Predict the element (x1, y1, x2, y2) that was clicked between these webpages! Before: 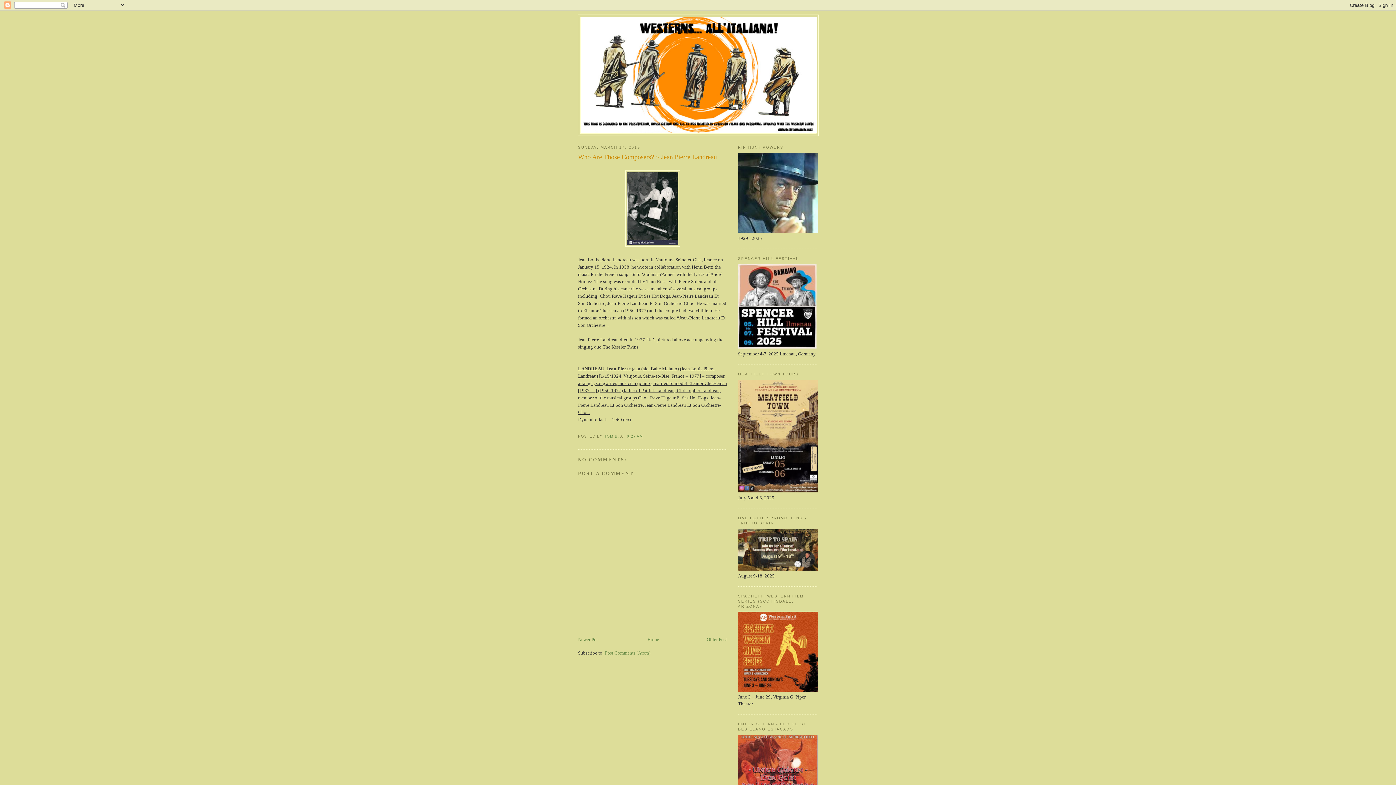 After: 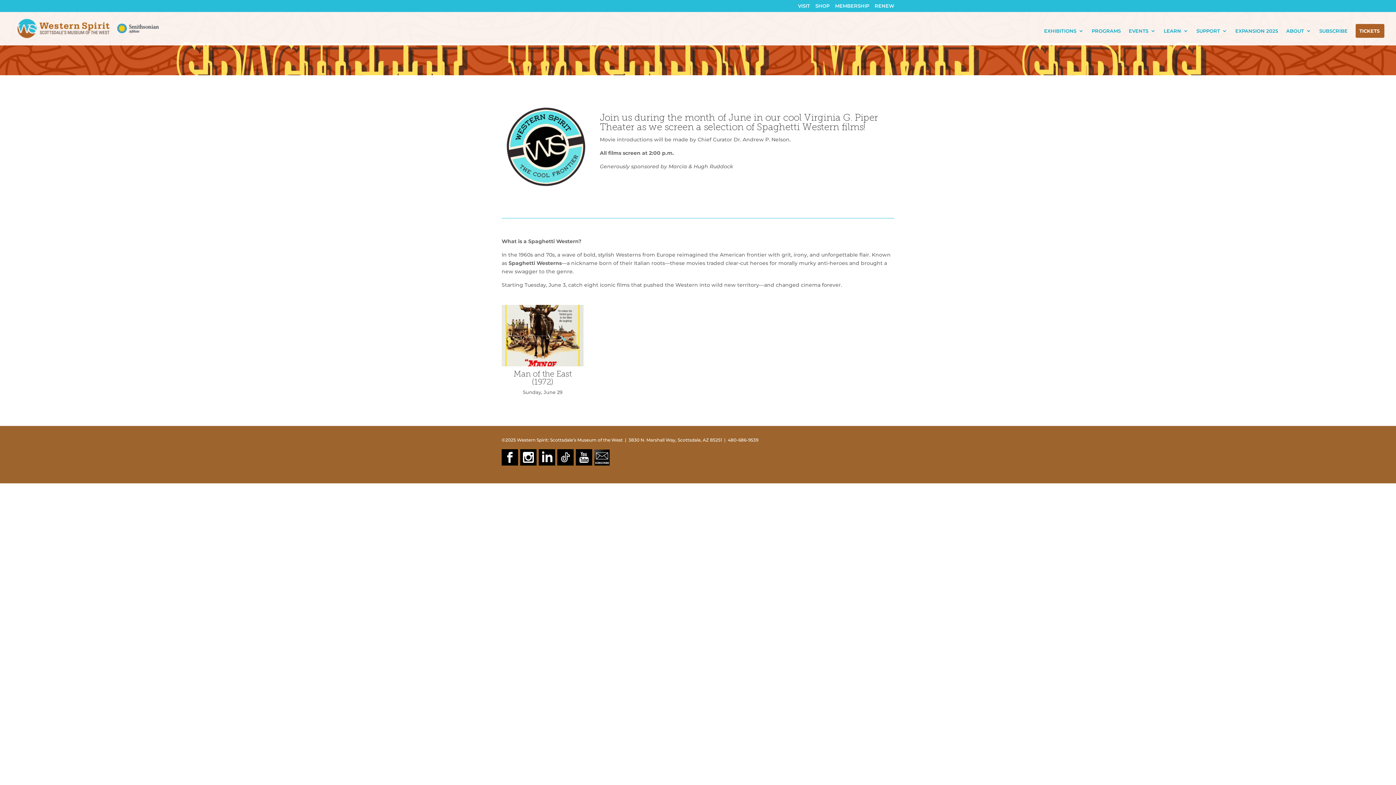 Action: bbox: (738, 687, 818, 693)